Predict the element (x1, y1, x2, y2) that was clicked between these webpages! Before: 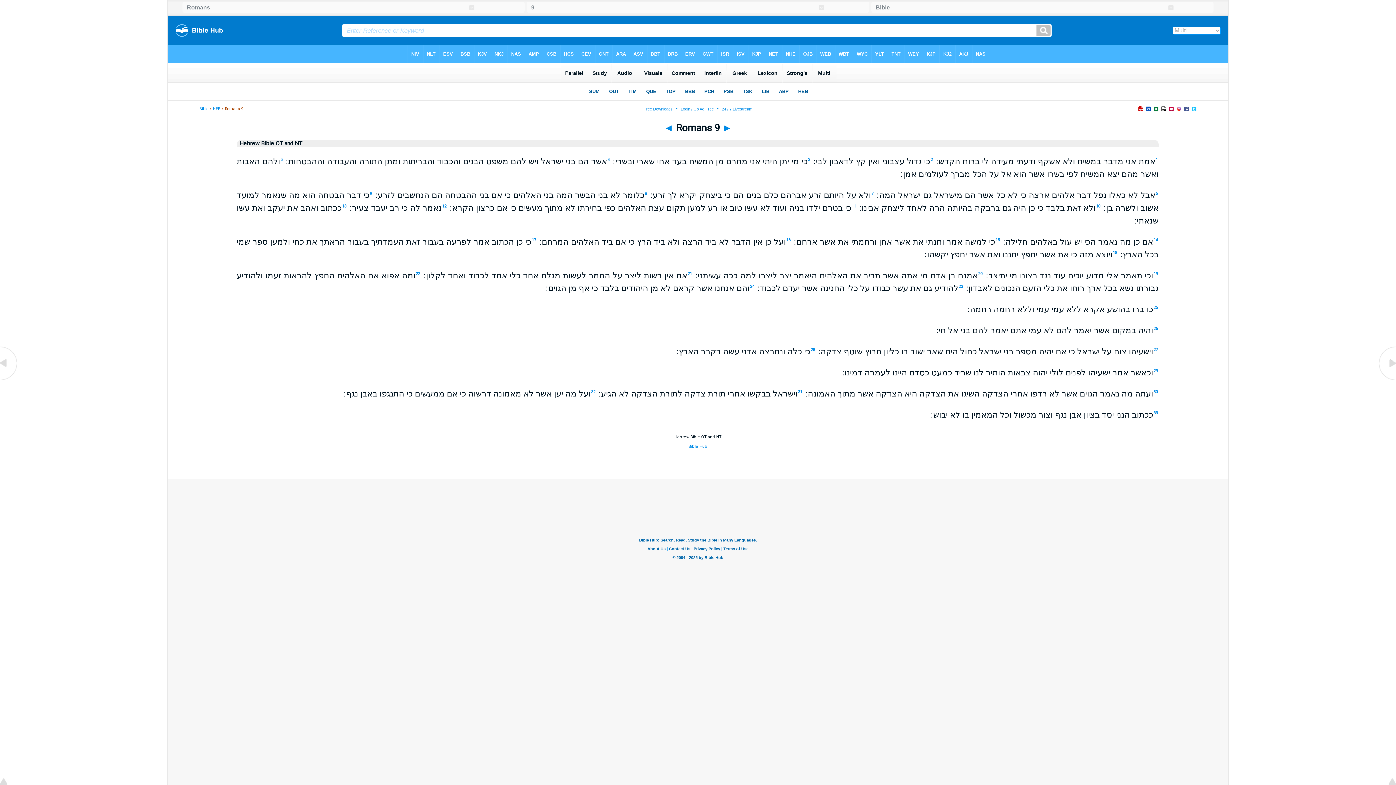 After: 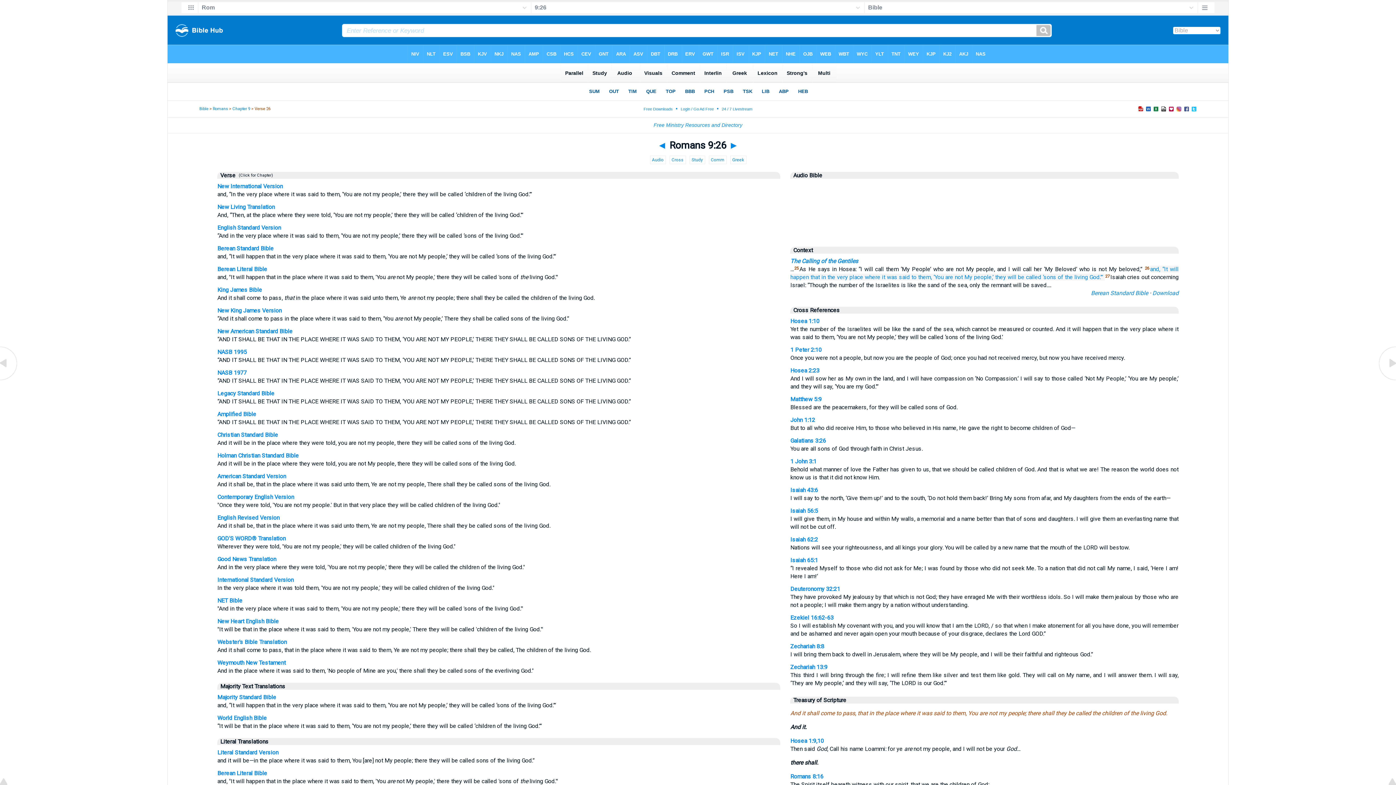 Action: label: 26 bbox: (1153, 326, 1158, 331)